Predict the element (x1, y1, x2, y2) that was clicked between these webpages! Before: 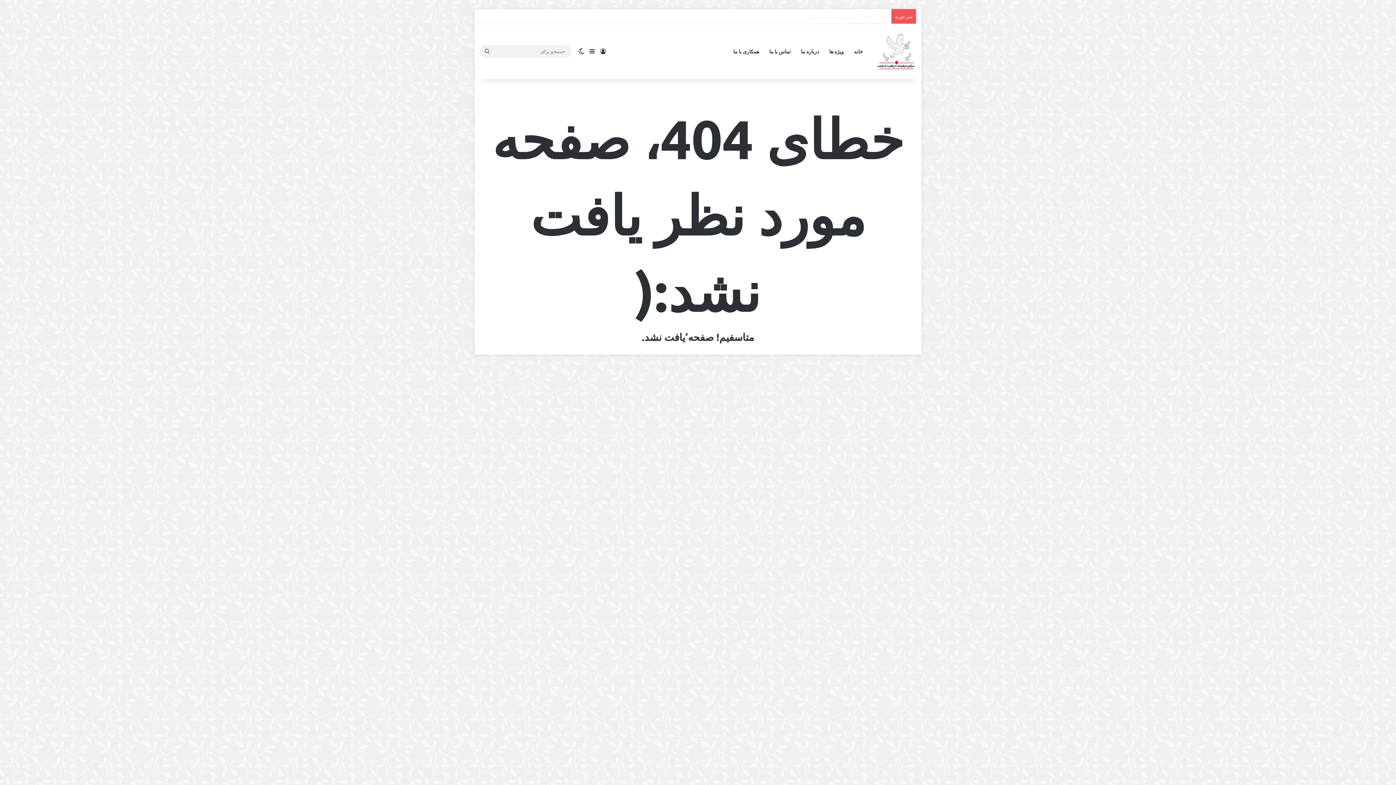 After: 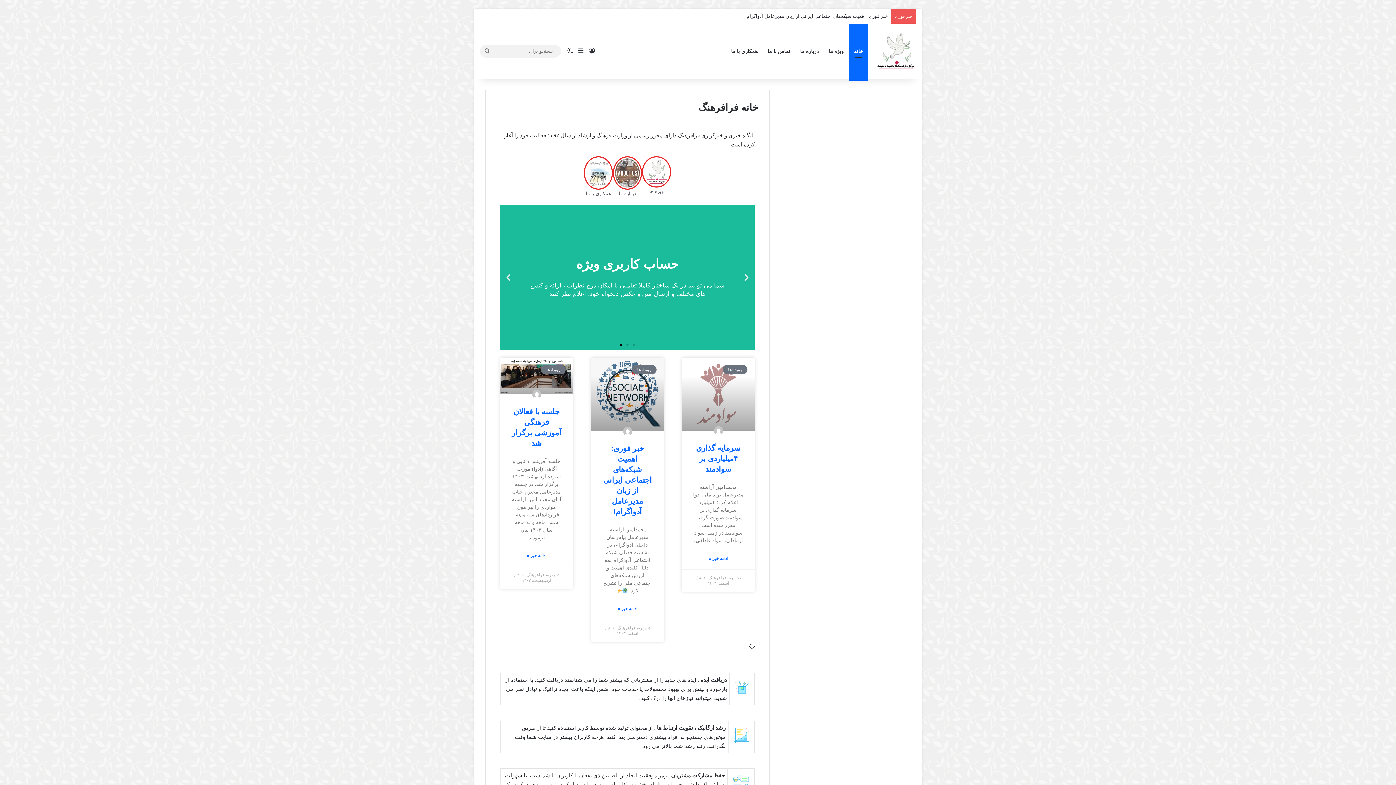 Action: label: خانه bbox: (849, 23, 868, 78)